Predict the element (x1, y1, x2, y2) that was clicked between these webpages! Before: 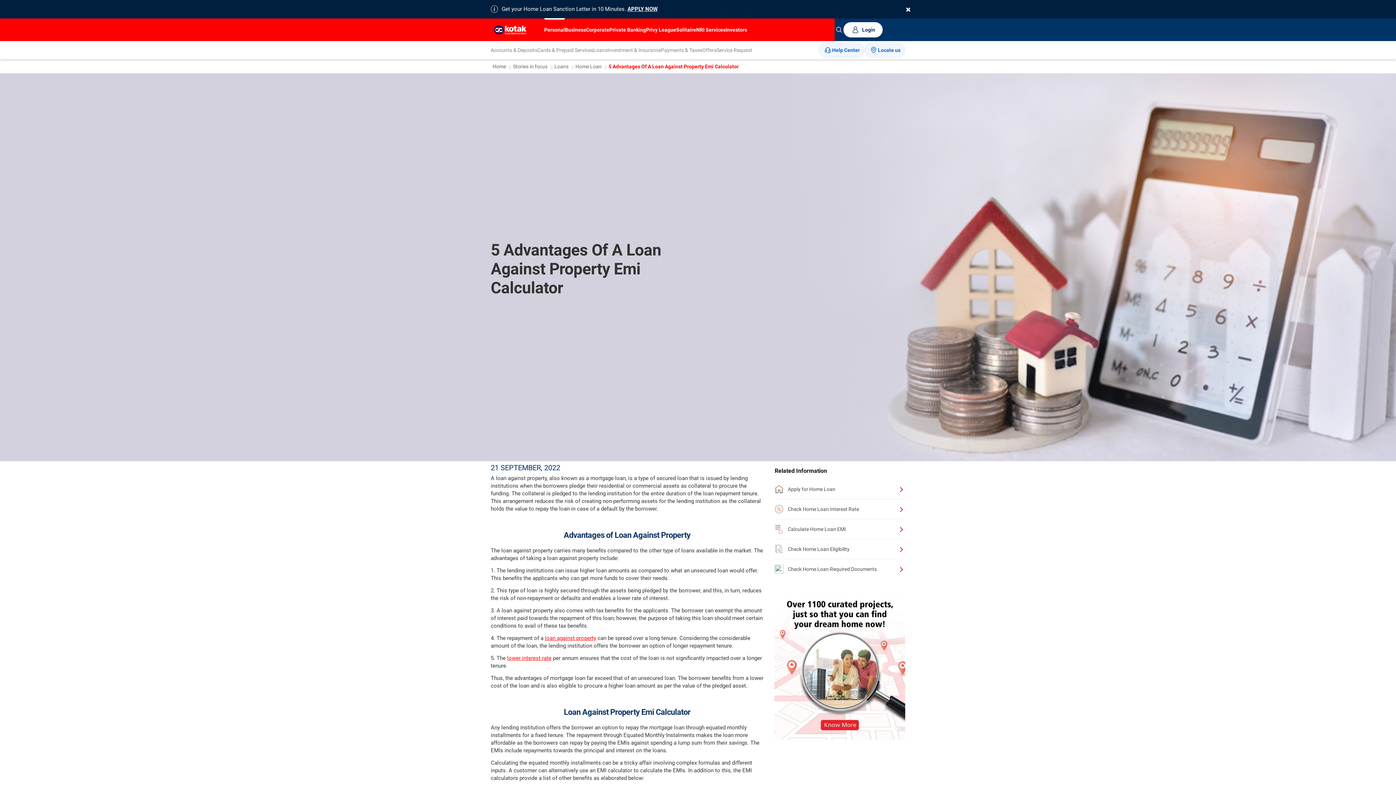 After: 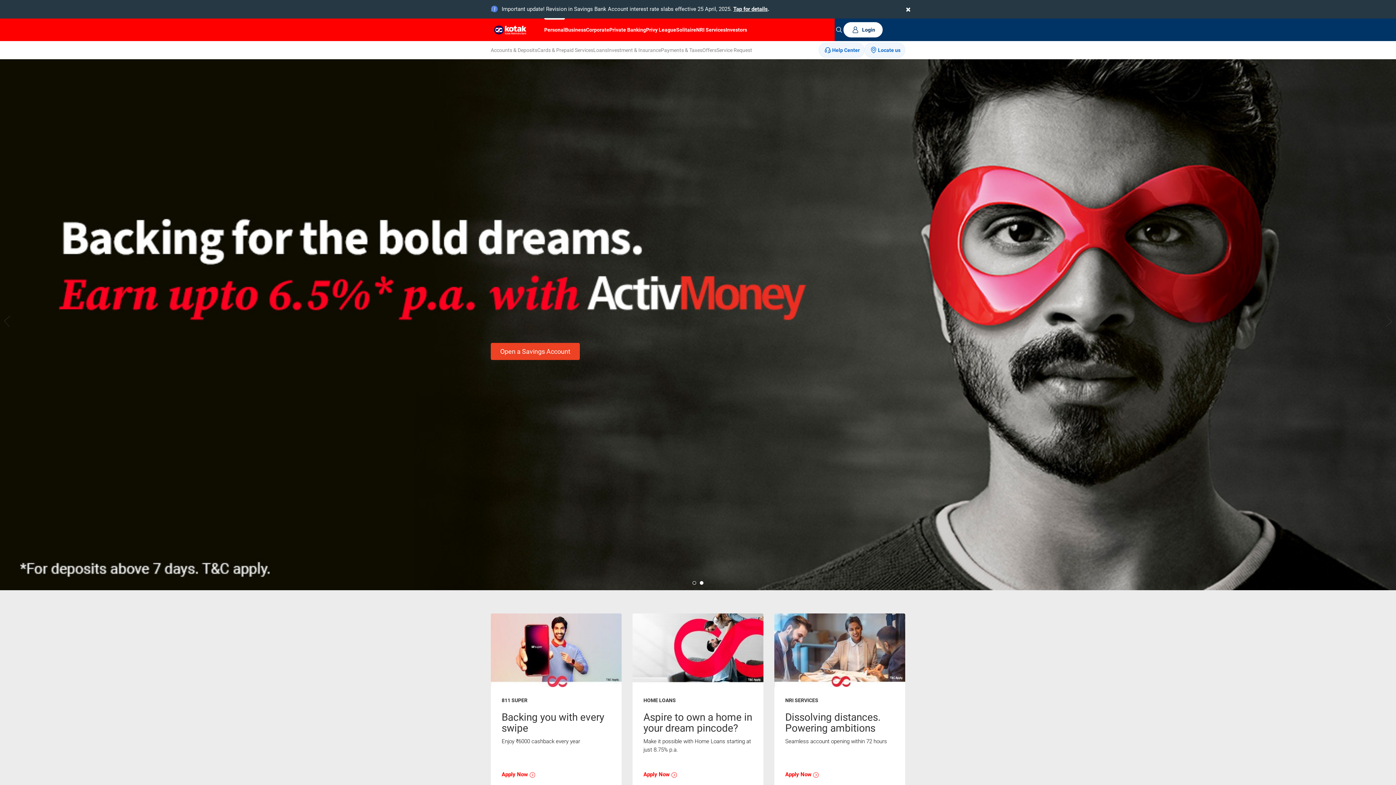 Action: bbox: (544, 26, 565, 32) label: Personal